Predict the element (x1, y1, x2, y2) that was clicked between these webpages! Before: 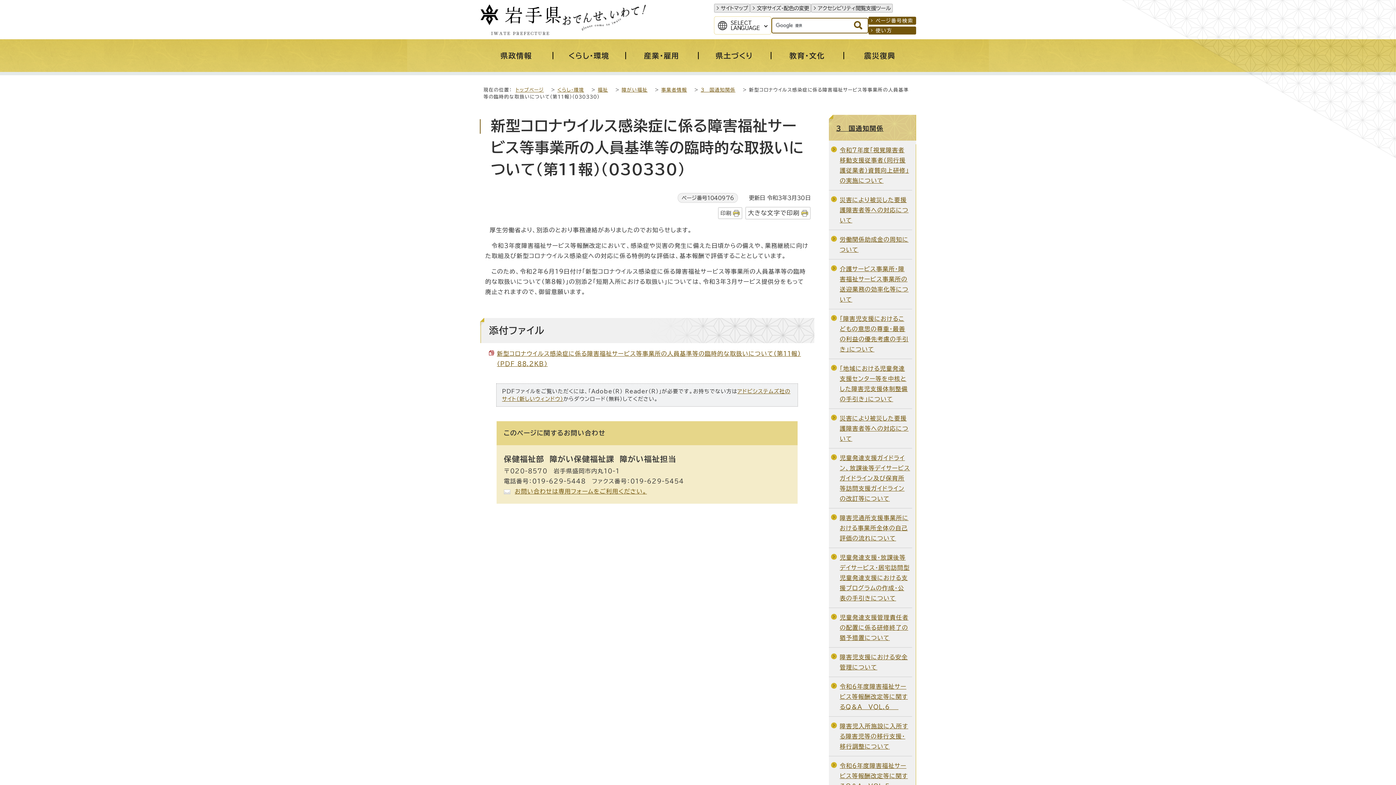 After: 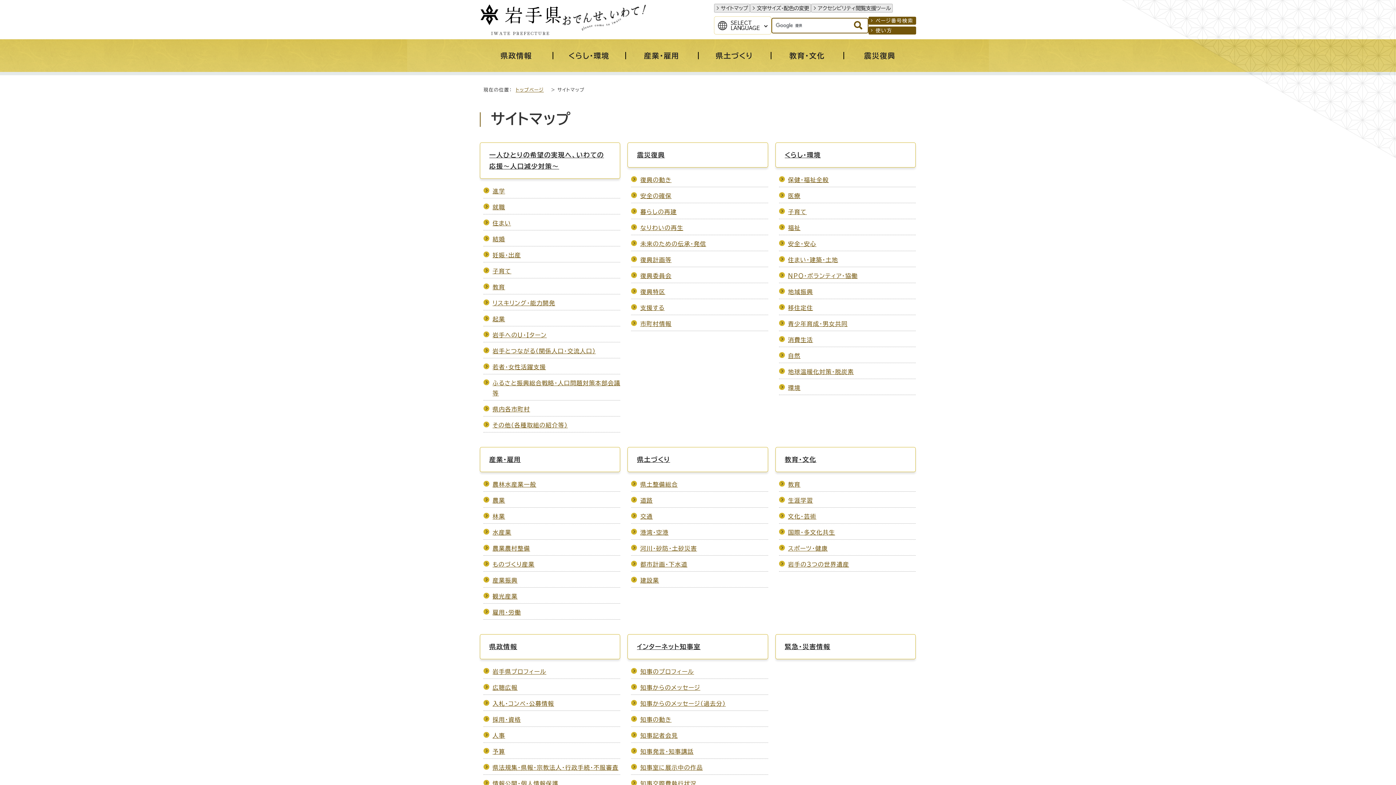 Action: bbox: (714, 3, 750, 12) label: サイトマップ